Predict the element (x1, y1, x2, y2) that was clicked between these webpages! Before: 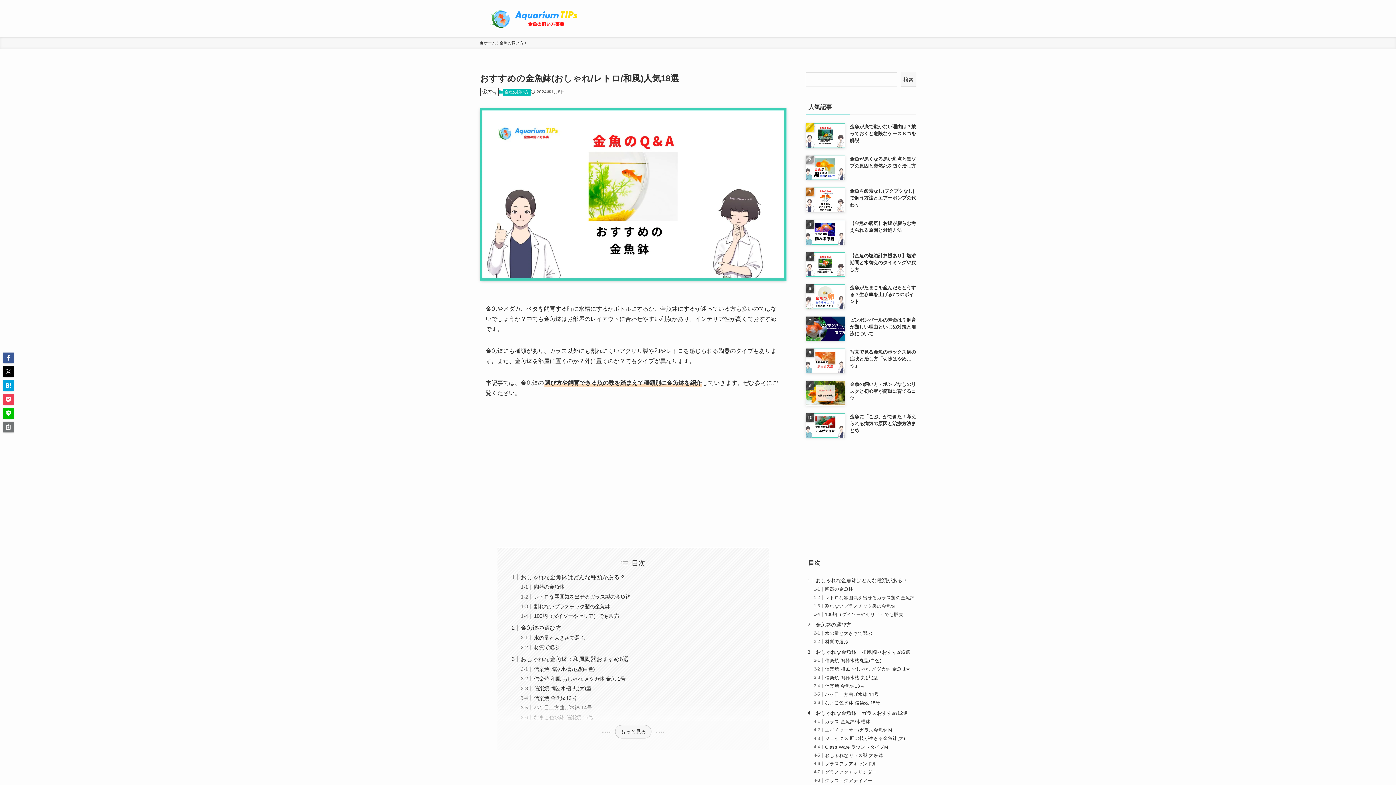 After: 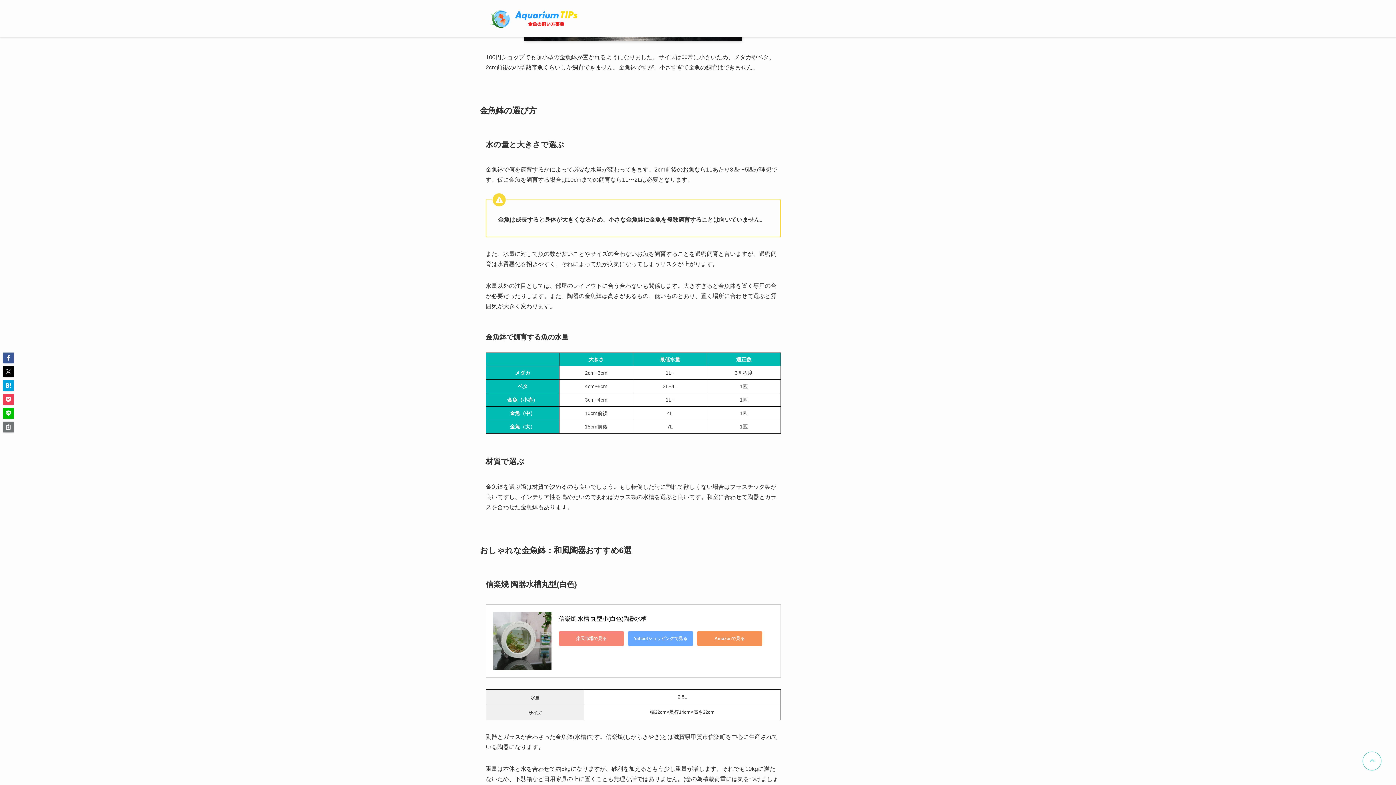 Action: label: 水の量と大きさで選ぶ bbox: (533, 635, 584, 641)